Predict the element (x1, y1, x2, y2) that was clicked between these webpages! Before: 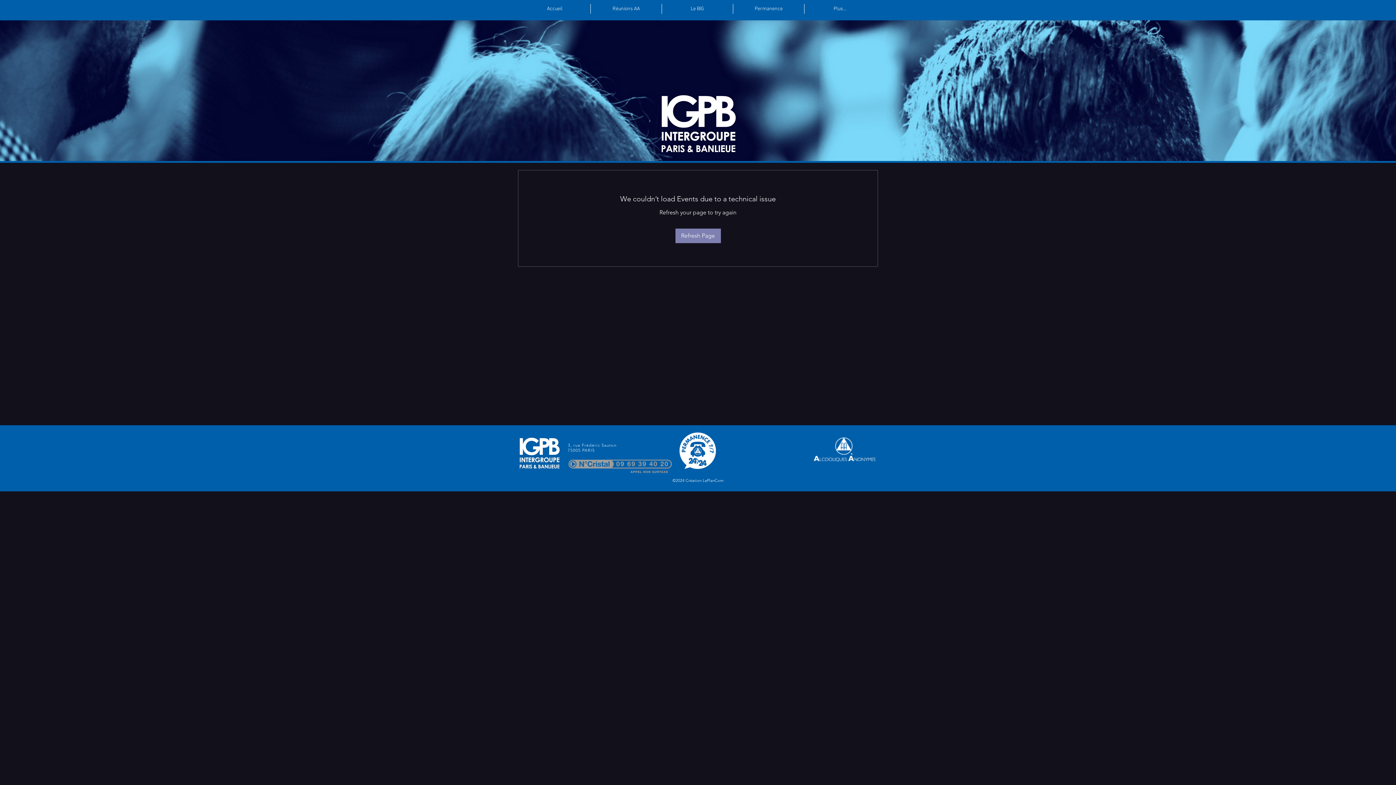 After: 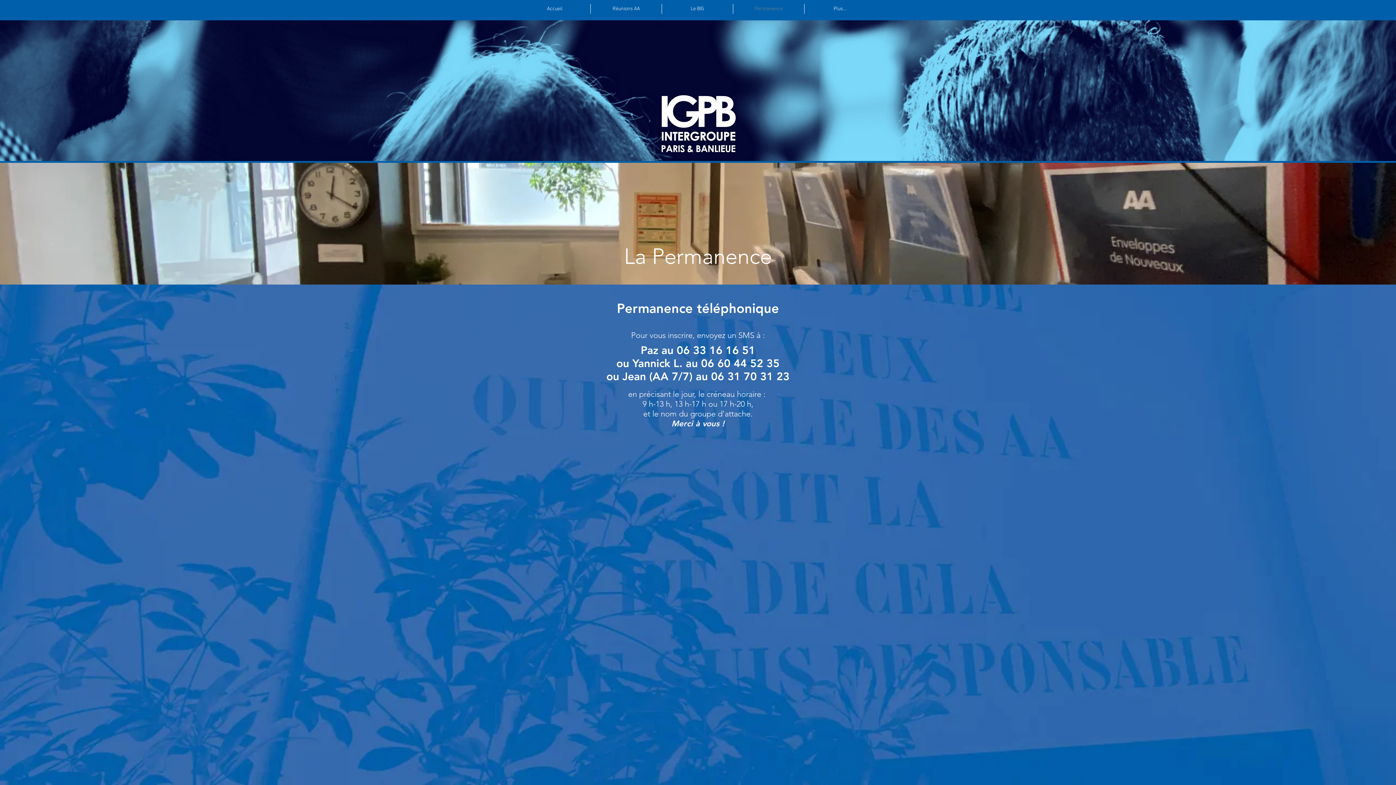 Action: label: Permanence bbox: (733, 4, 804, 13)